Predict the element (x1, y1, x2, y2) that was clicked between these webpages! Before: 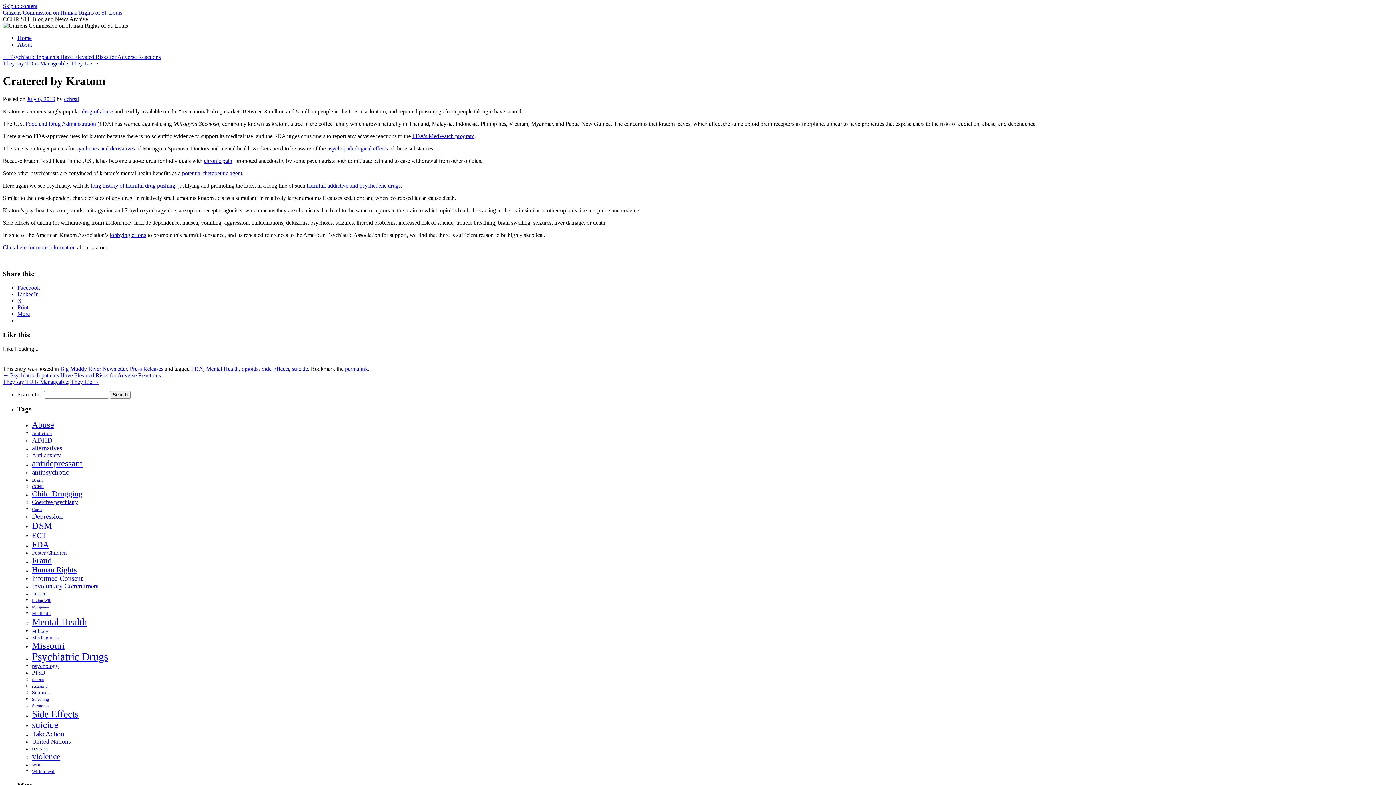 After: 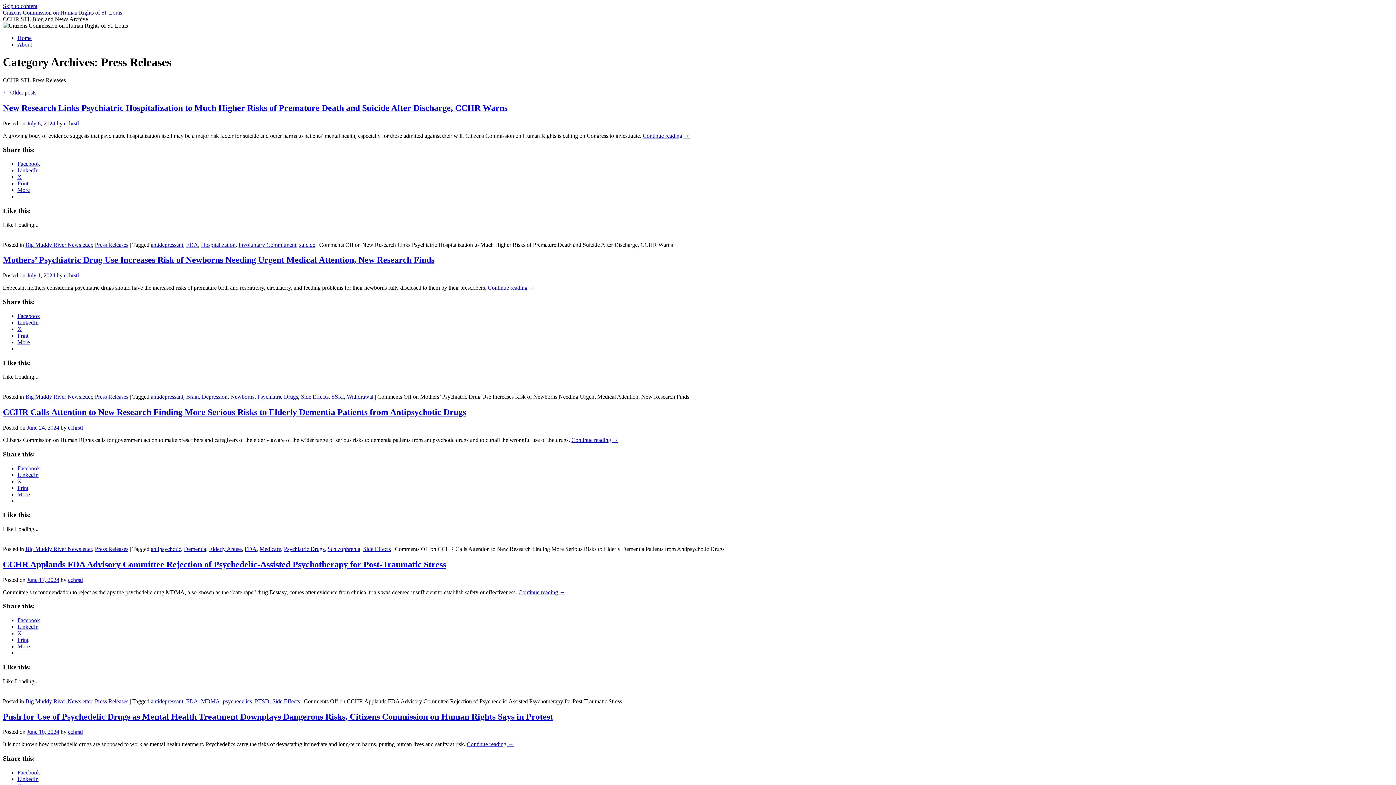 Action: label: Press Releases bbox: (129, 365, 163, 371)